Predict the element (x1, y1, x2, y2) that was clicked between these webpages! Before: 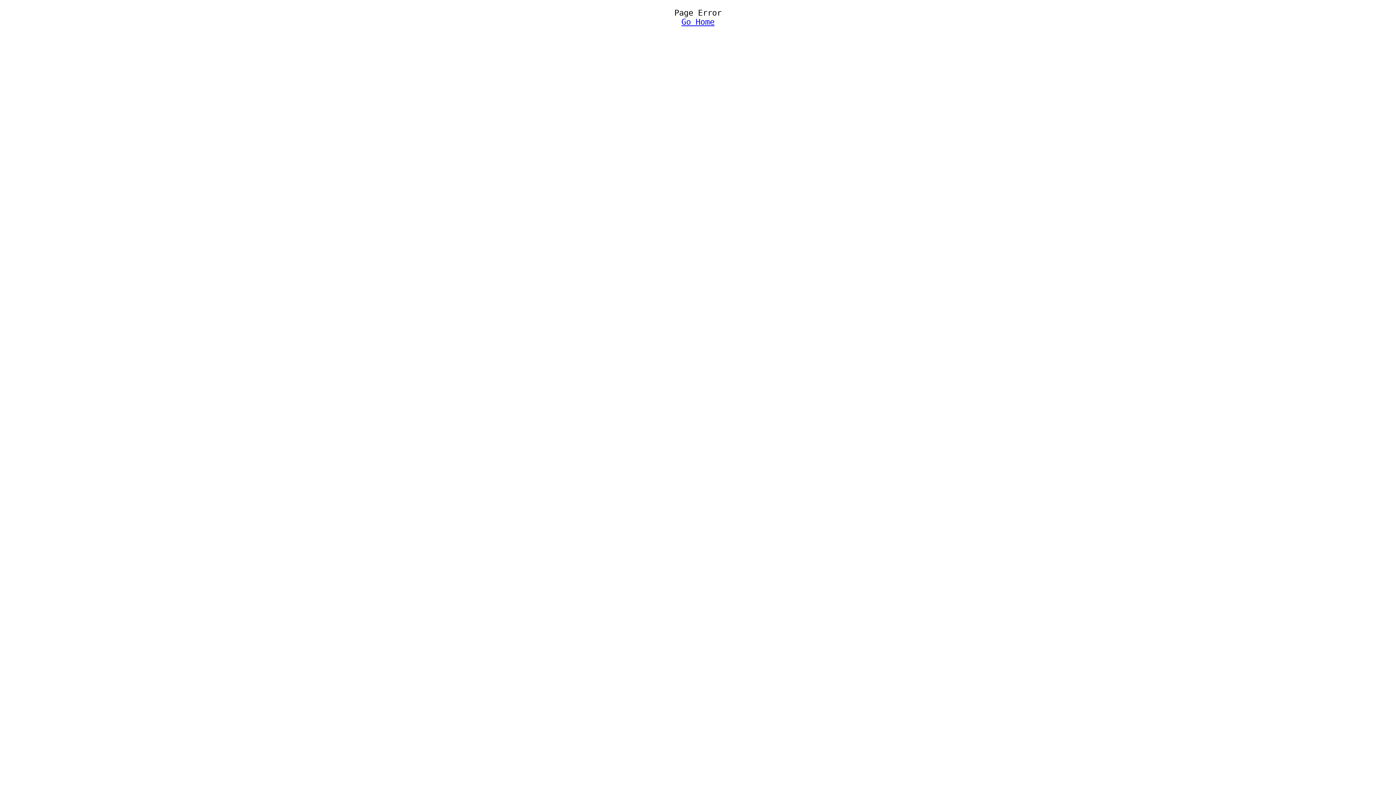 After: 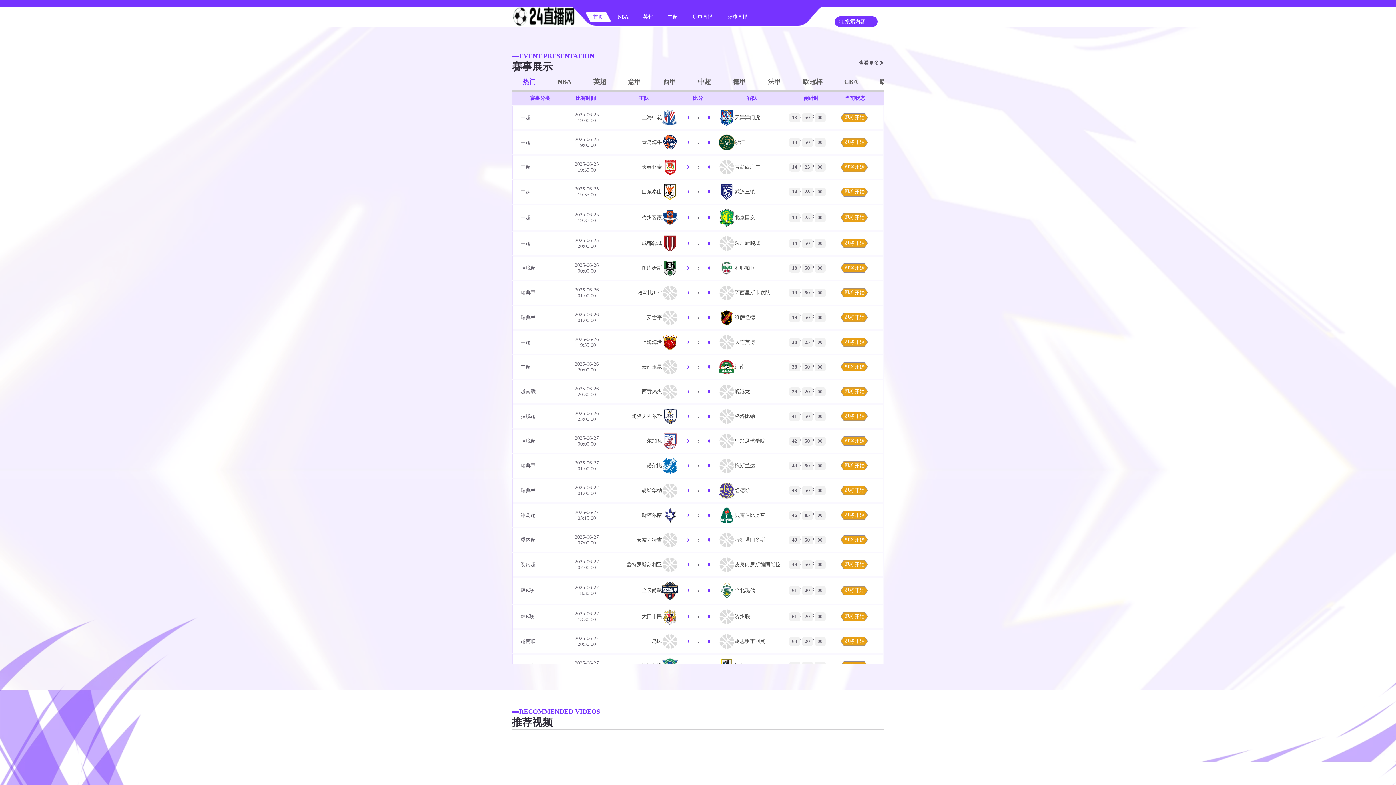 Action: label: Go Home bbox: (2, 17, 1393, 26)